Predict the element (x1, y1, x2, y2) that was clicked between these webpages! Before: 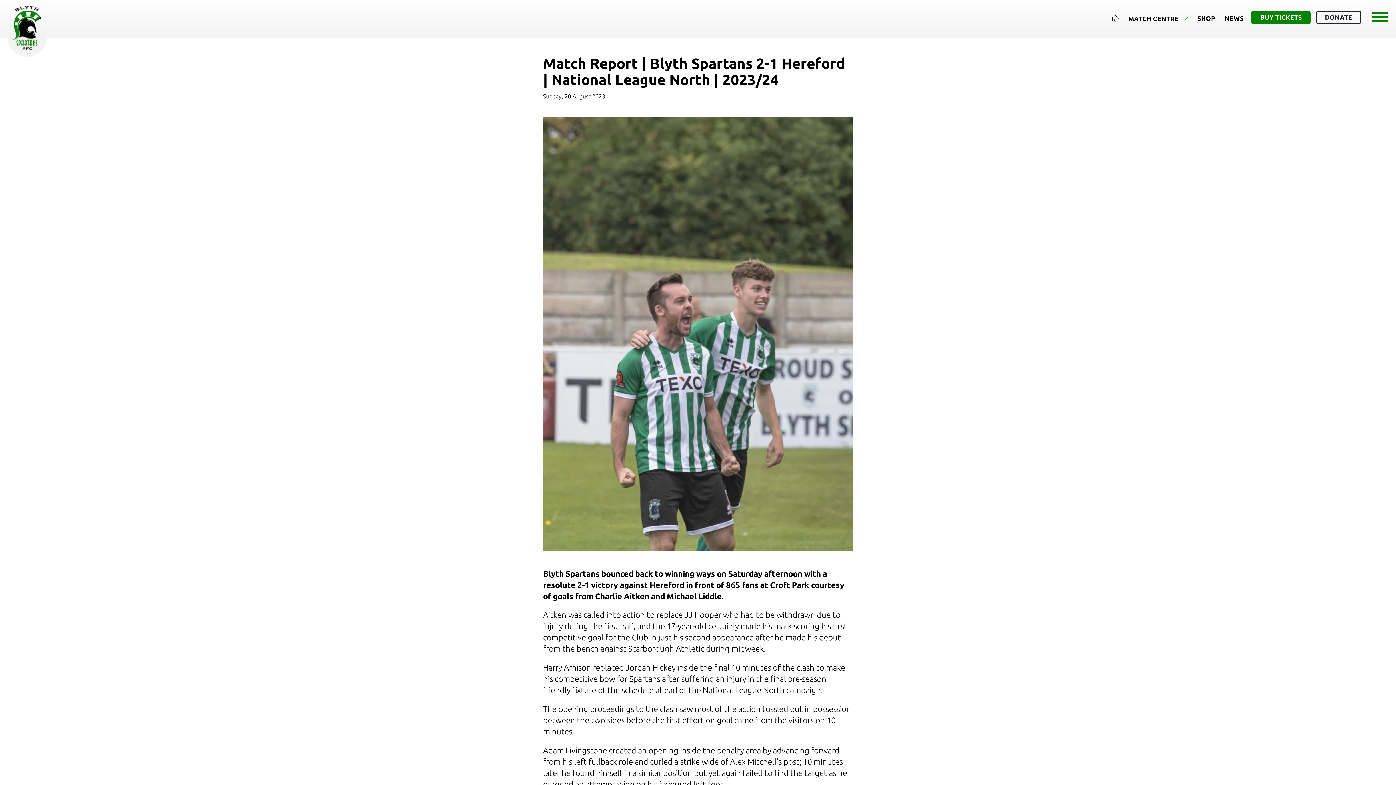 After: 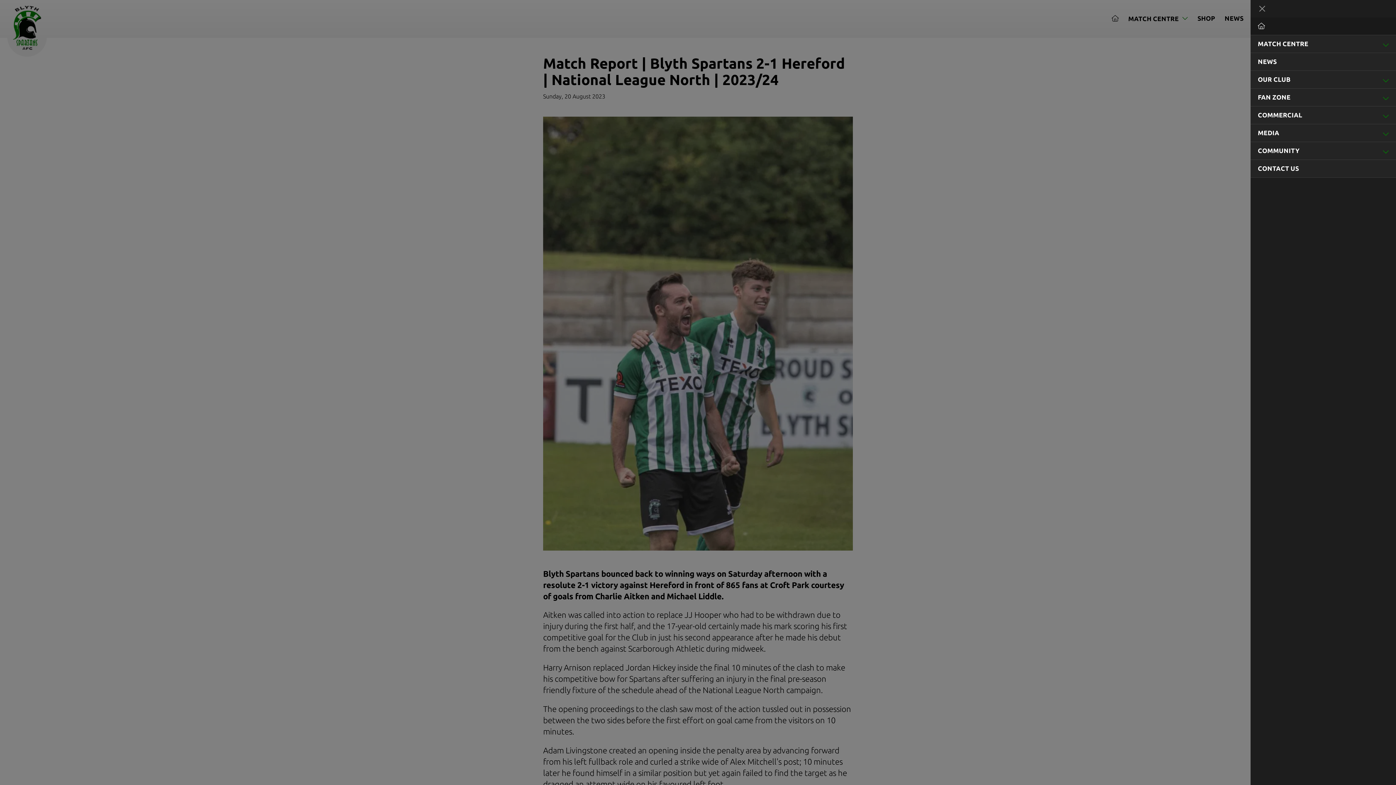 Action: bbox: (1364, 0, 1396, 34)